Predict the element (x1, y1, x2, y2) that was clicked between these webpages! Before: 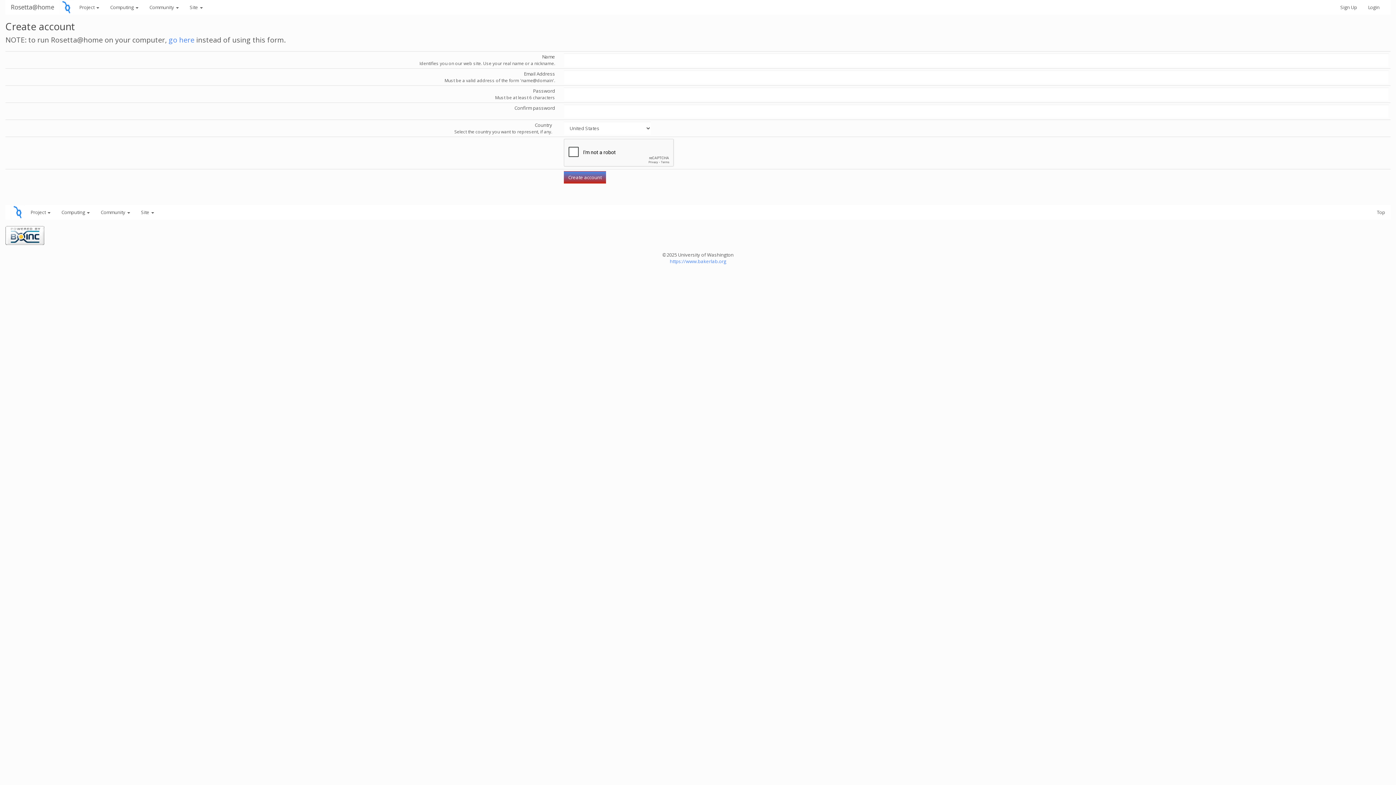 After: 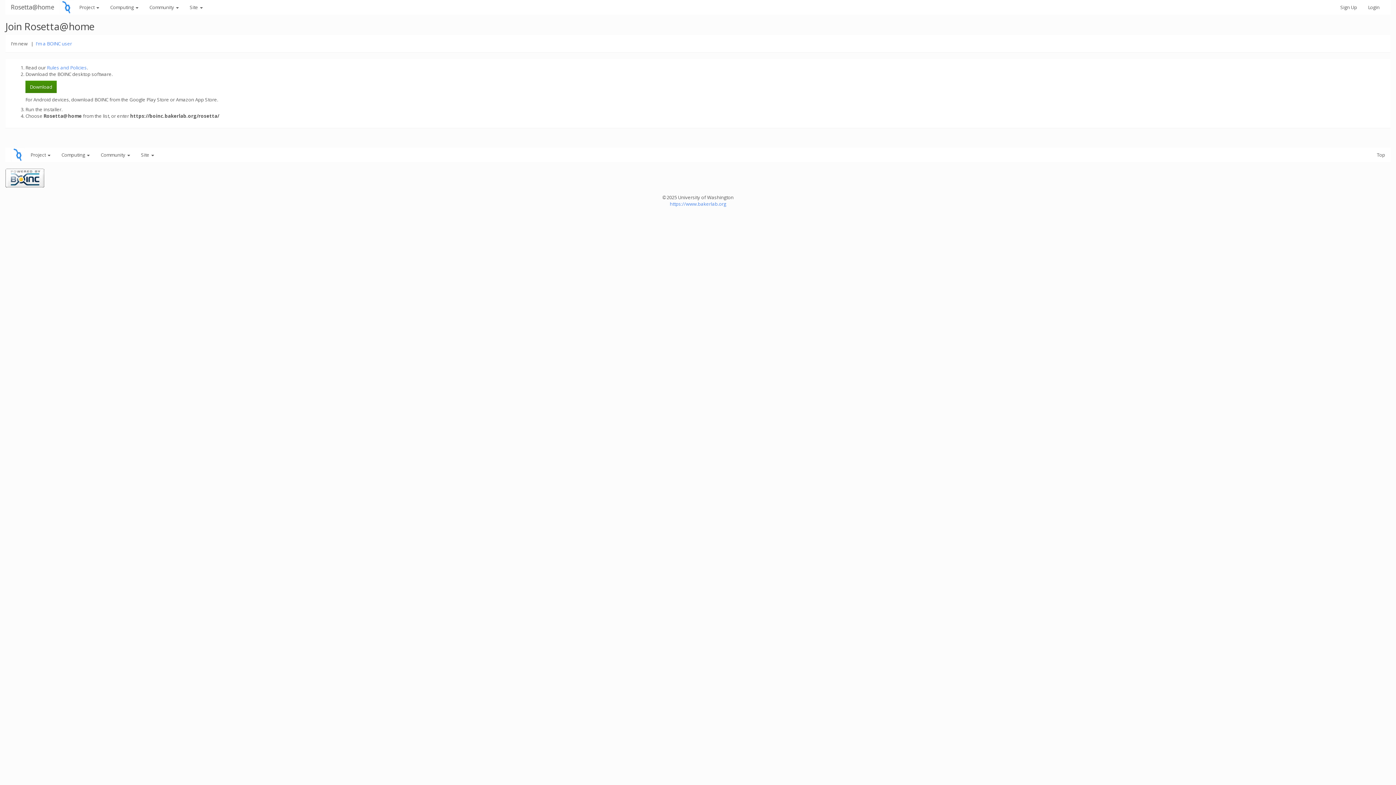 Action: bbox: (168, 34, 194, 44) label: go here